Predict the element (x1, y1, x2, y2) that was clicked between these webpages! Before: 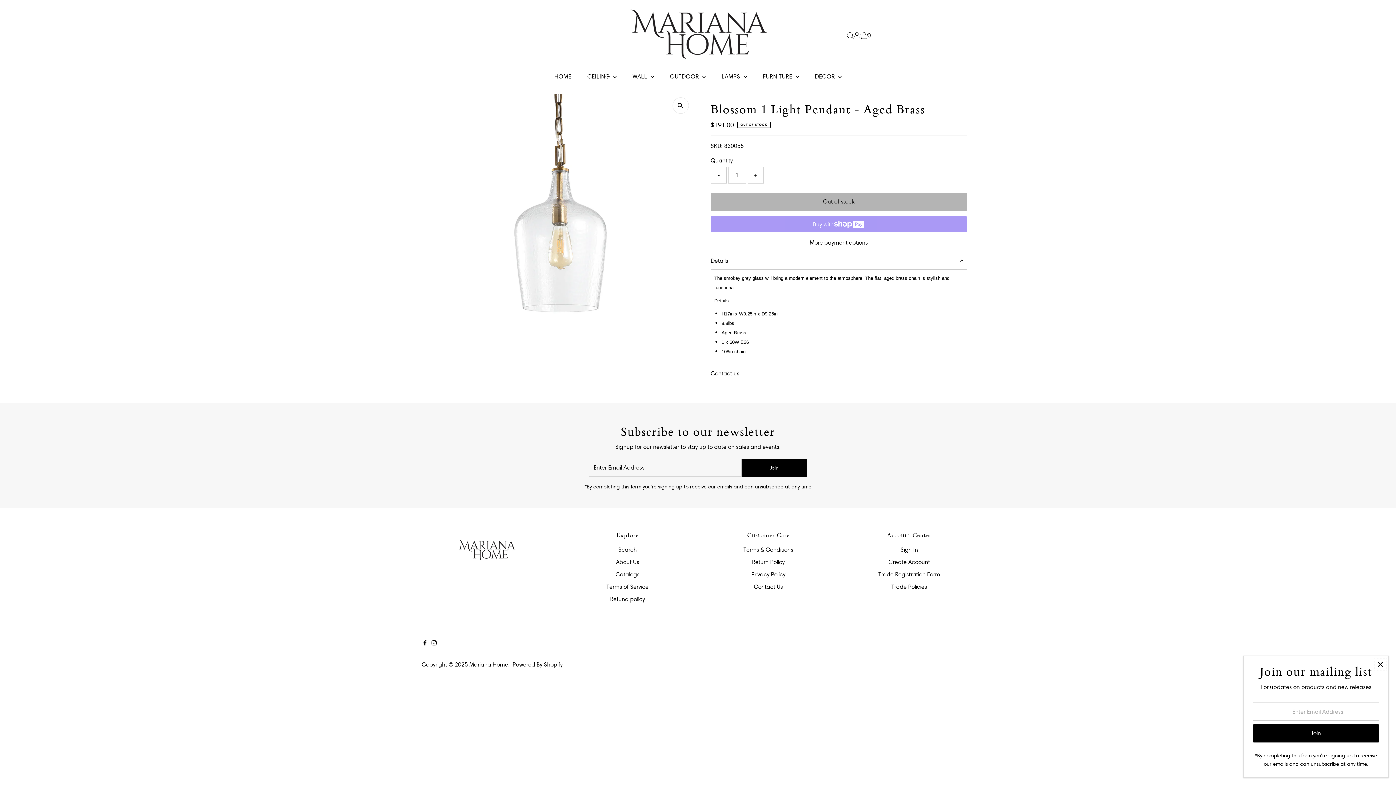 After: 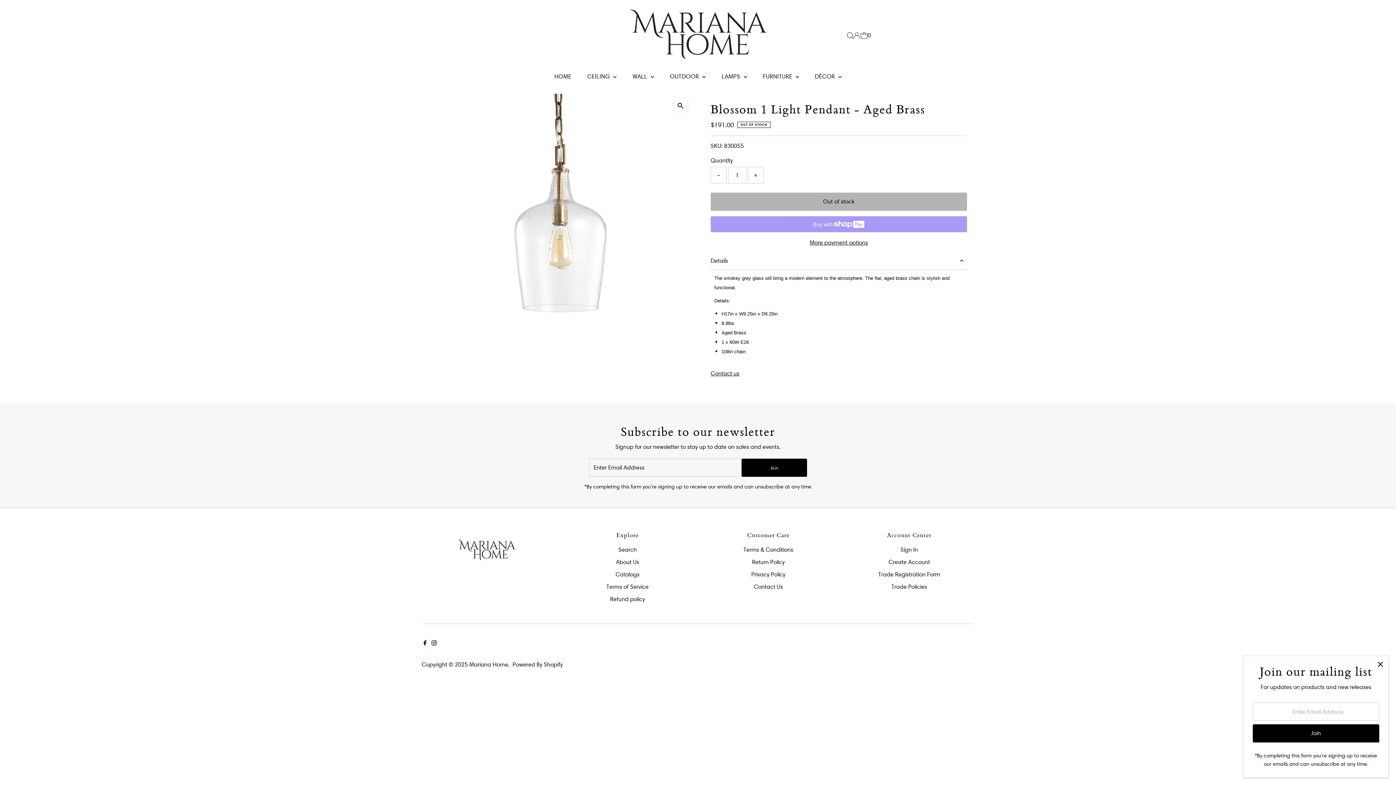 Action: bbox: (421, 635, 428, 652) label: Facebook